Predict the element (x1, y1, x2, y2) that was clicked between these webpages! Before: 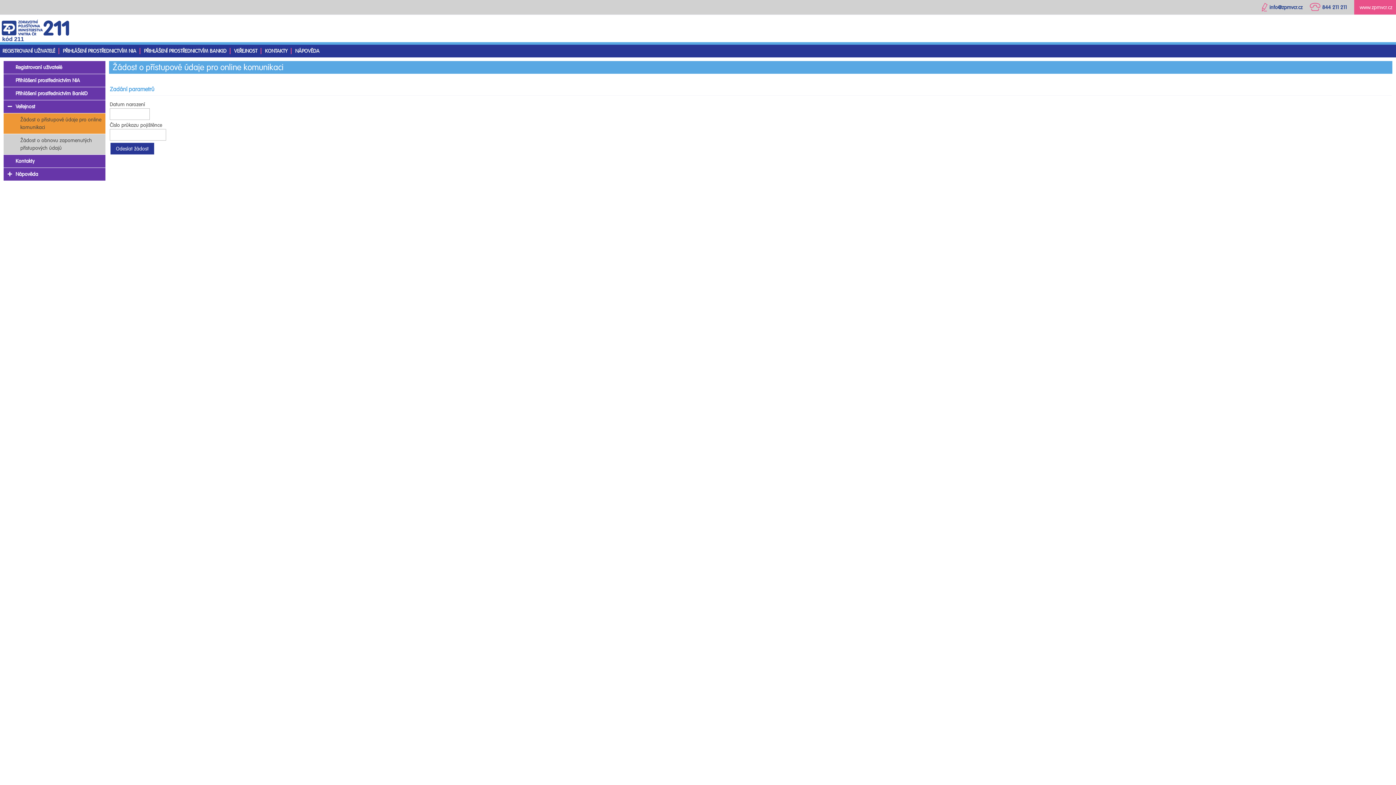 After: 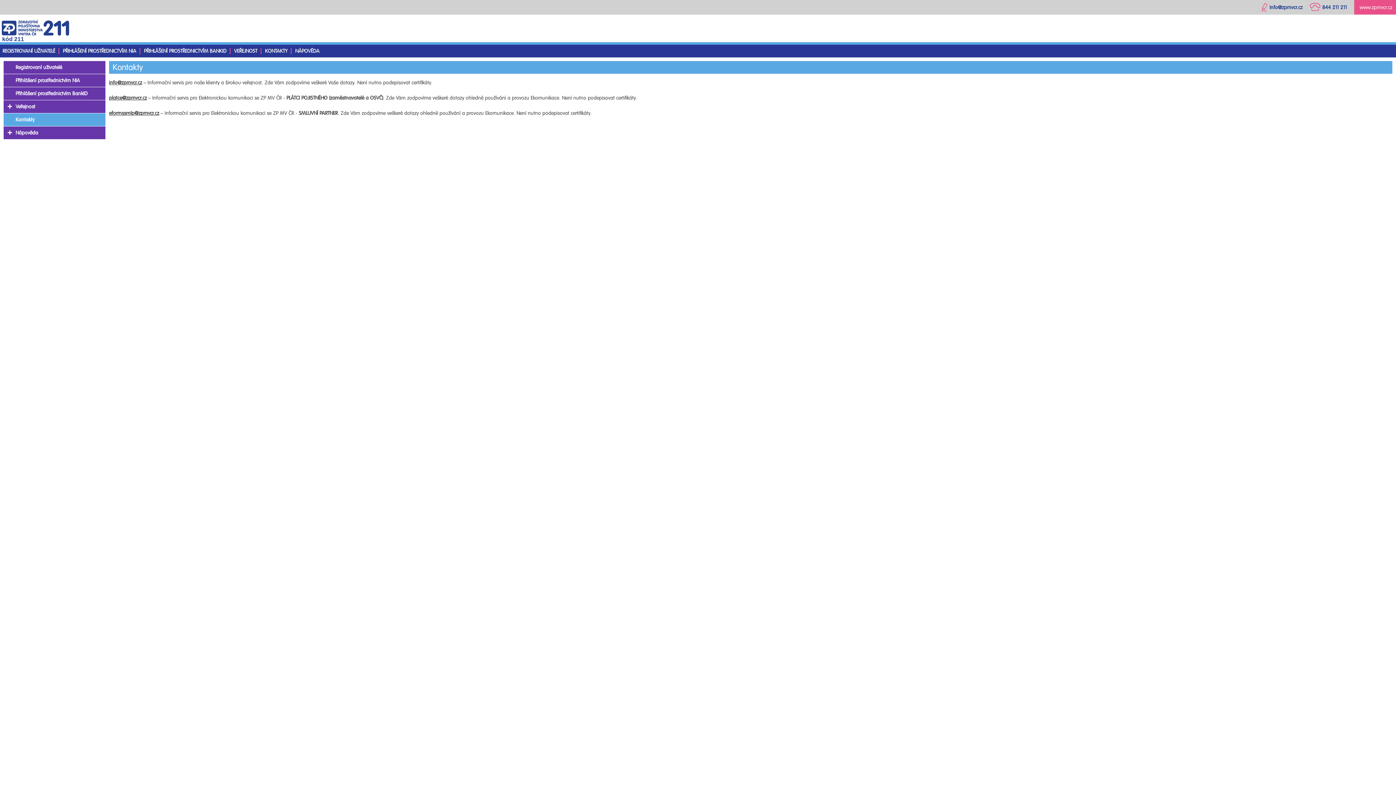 Action: bbox: (15, 158, 34, 164) label: Kontakty